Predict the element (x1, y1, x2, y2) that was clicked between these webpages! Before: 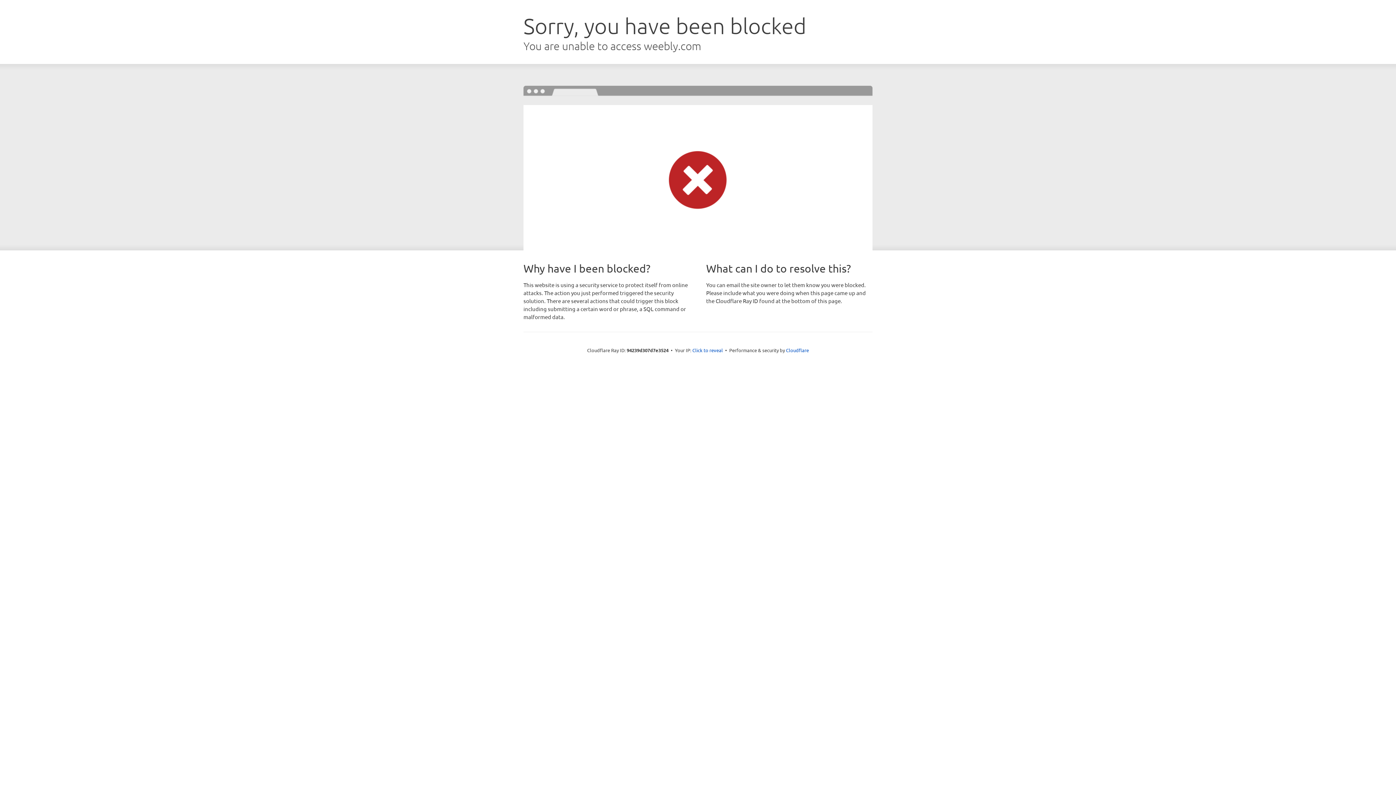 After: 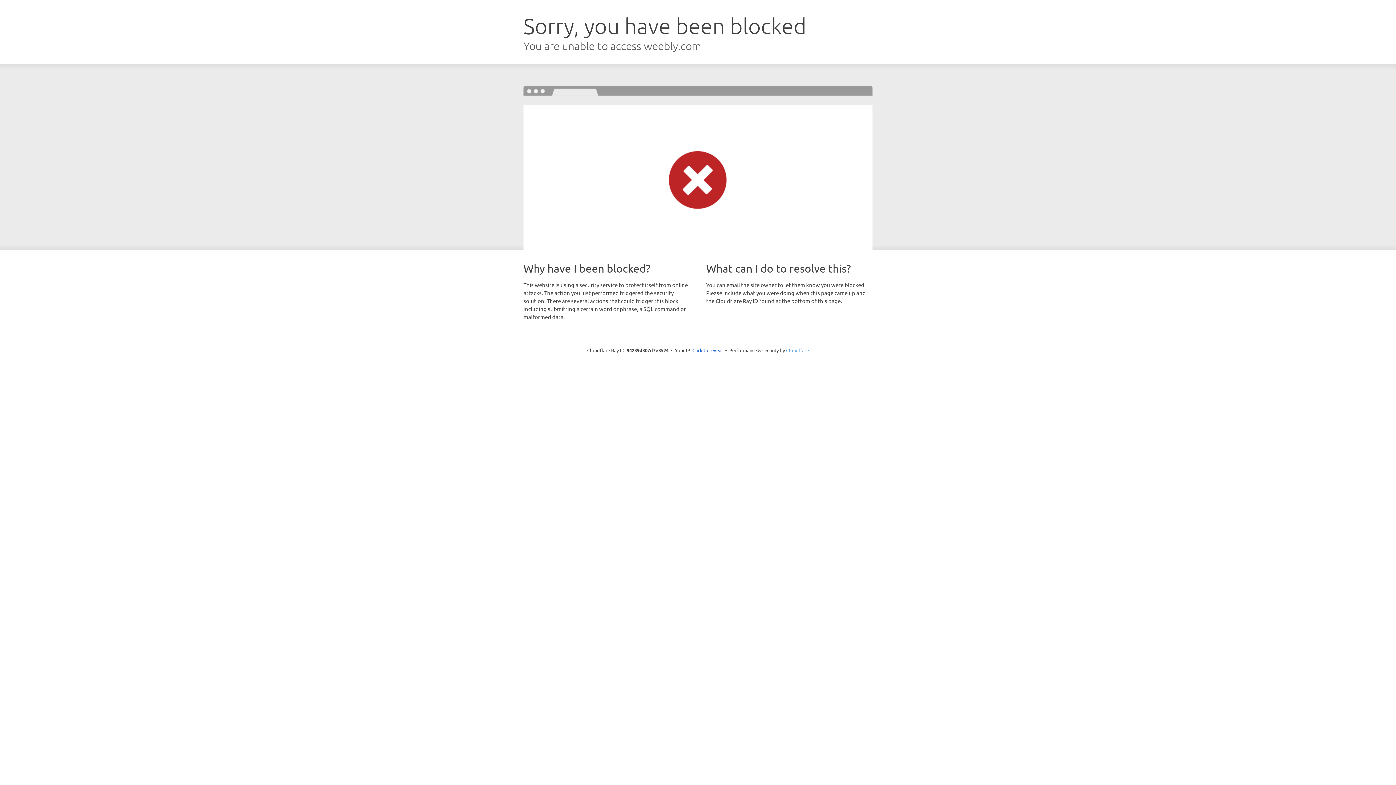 Action: bbox: (786, 347, 809, 353) label: Cloudflare